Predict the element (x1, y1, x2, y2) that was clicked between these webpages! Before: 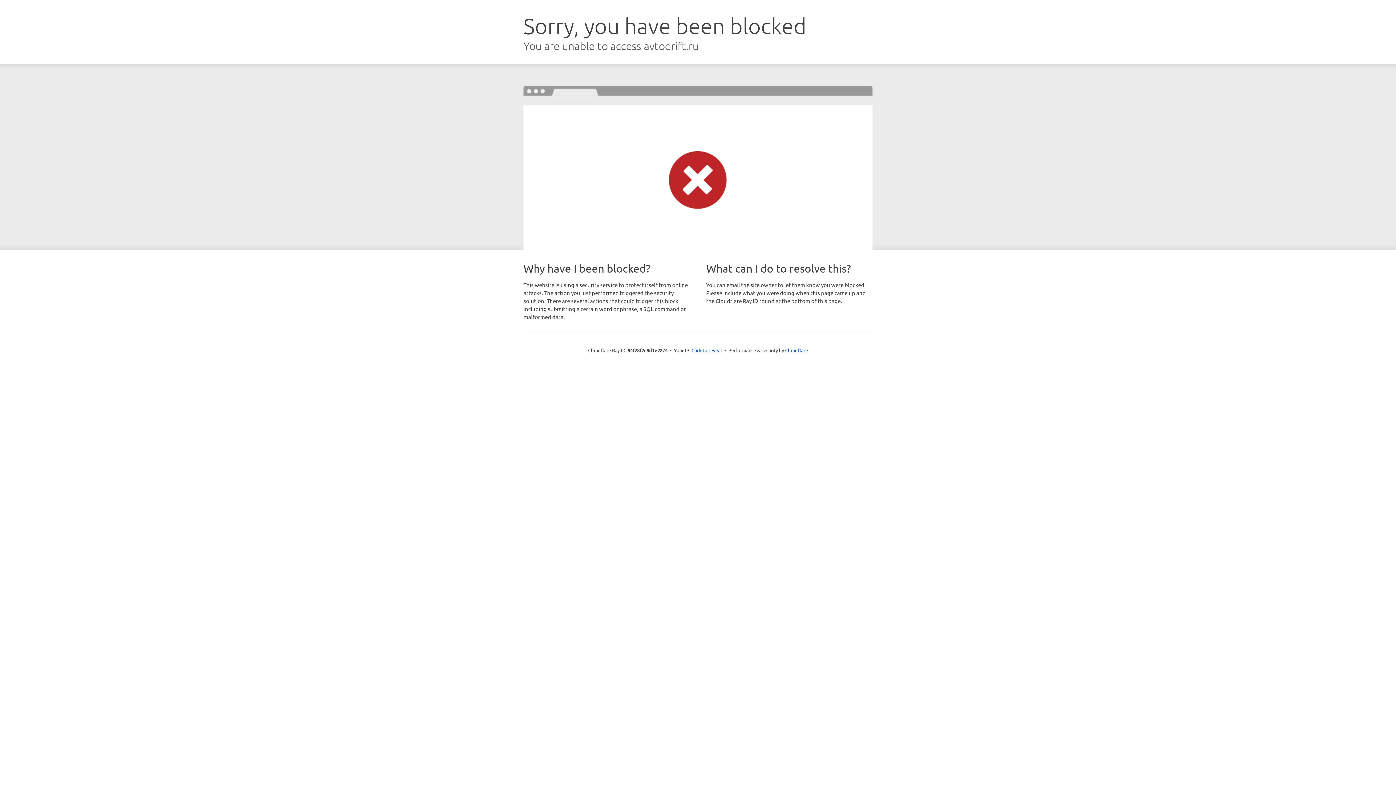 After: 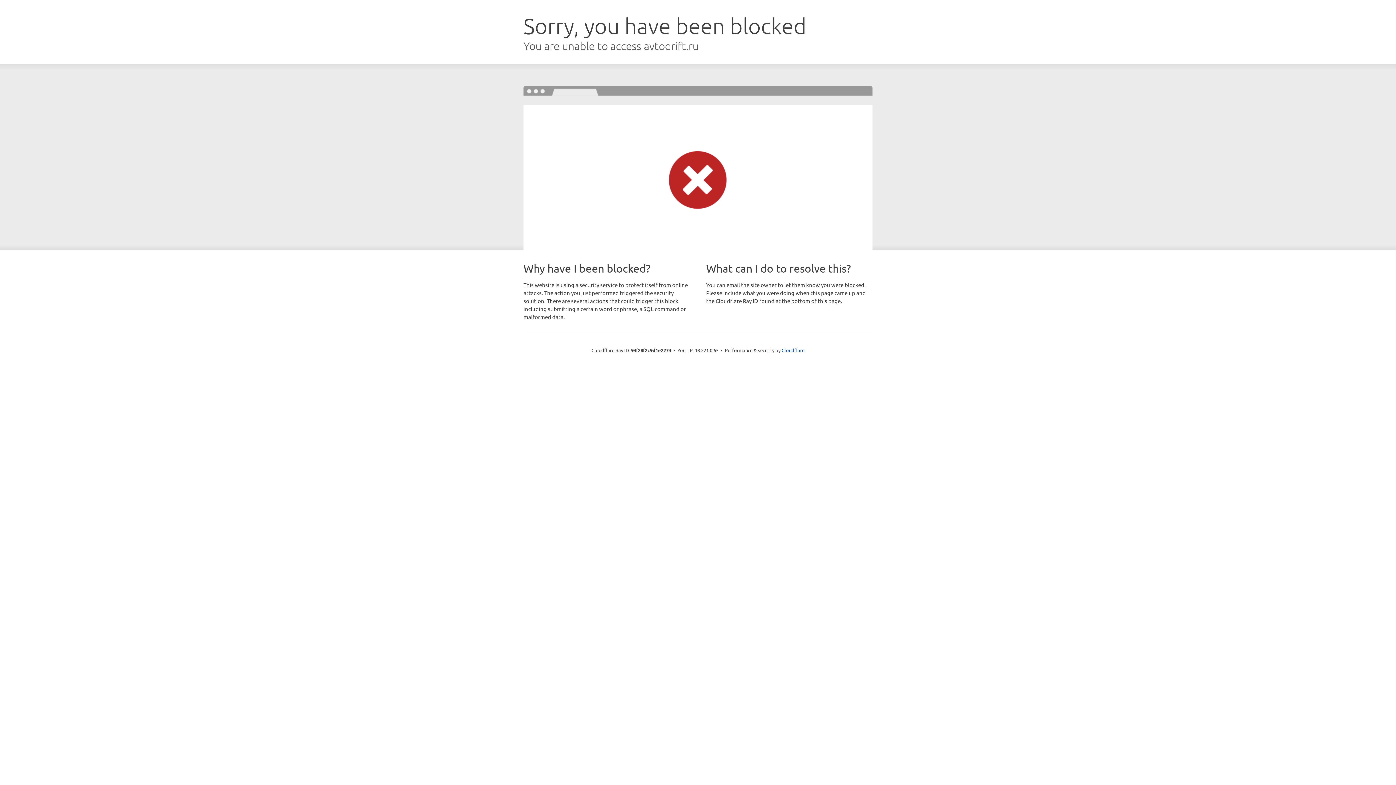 Action: bbox: (691, 346, 722, 353) label: Click to reveal